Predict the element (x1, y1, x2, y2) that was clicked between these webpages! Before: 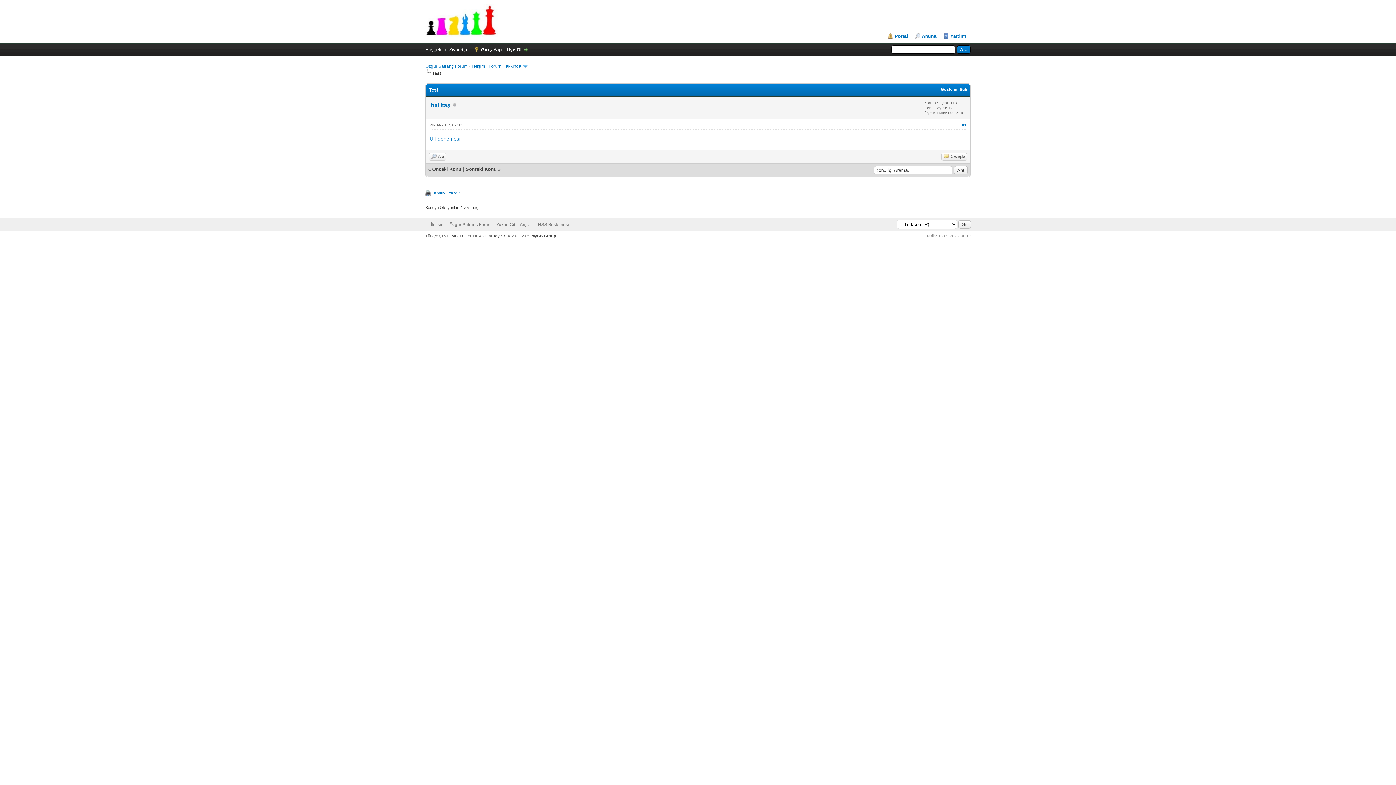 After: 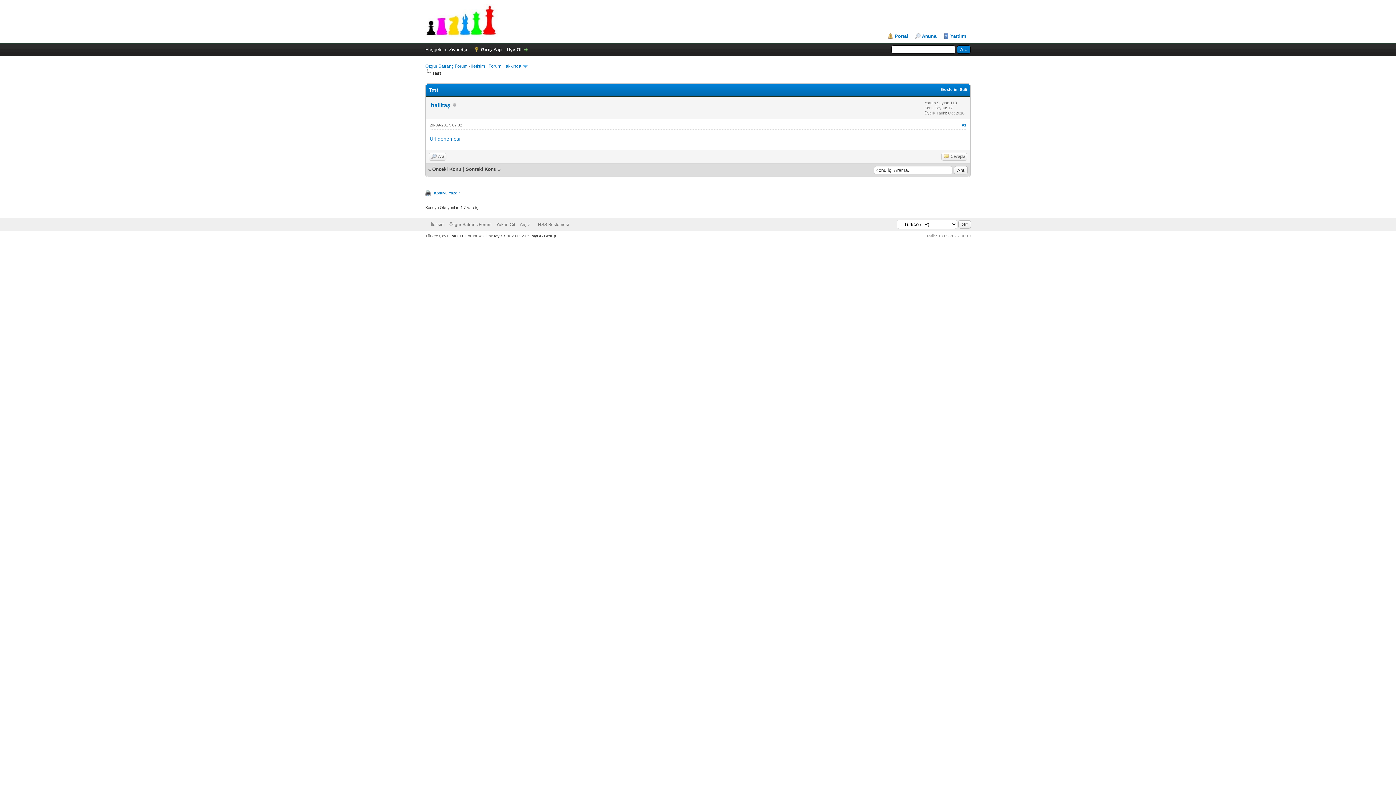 Action: label: MCTR bbox: (451, 233, 463, 238)